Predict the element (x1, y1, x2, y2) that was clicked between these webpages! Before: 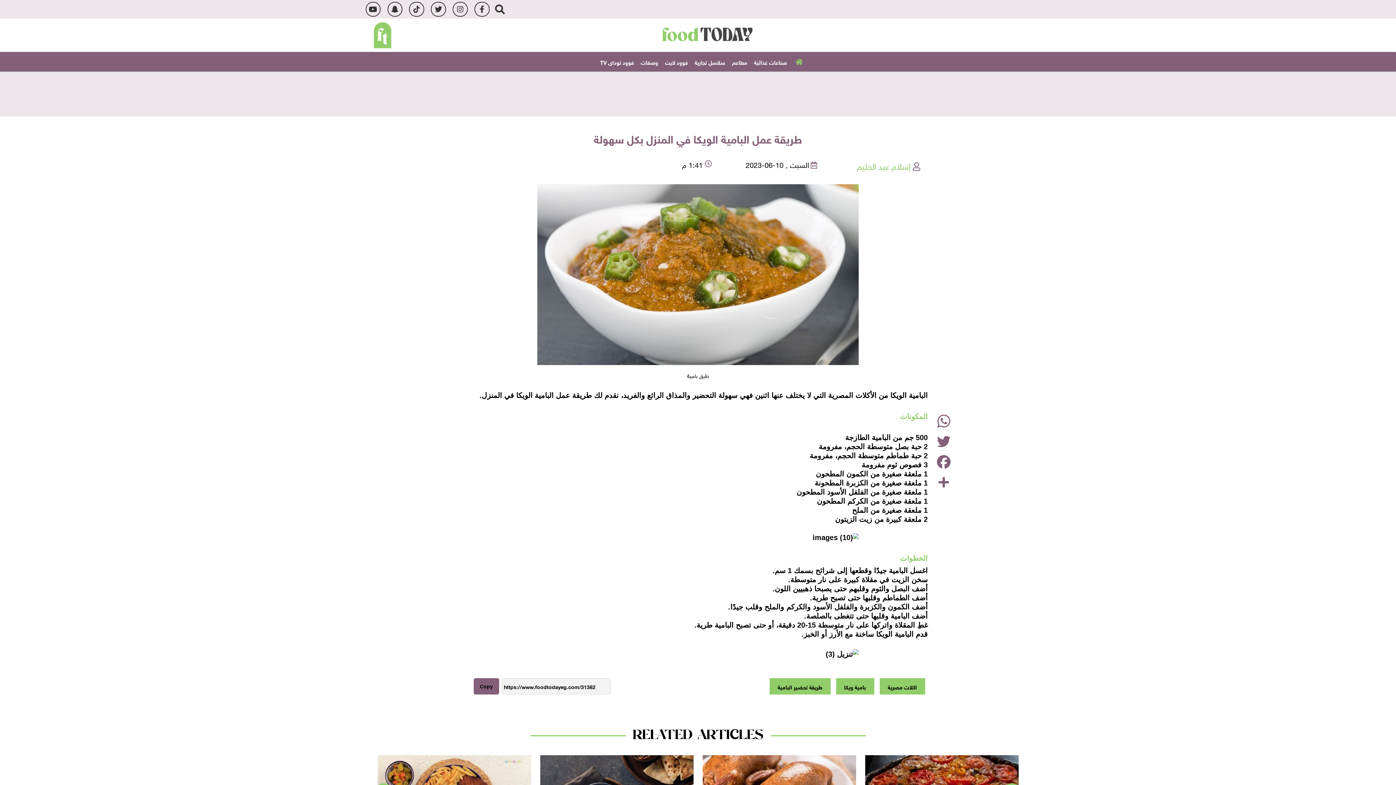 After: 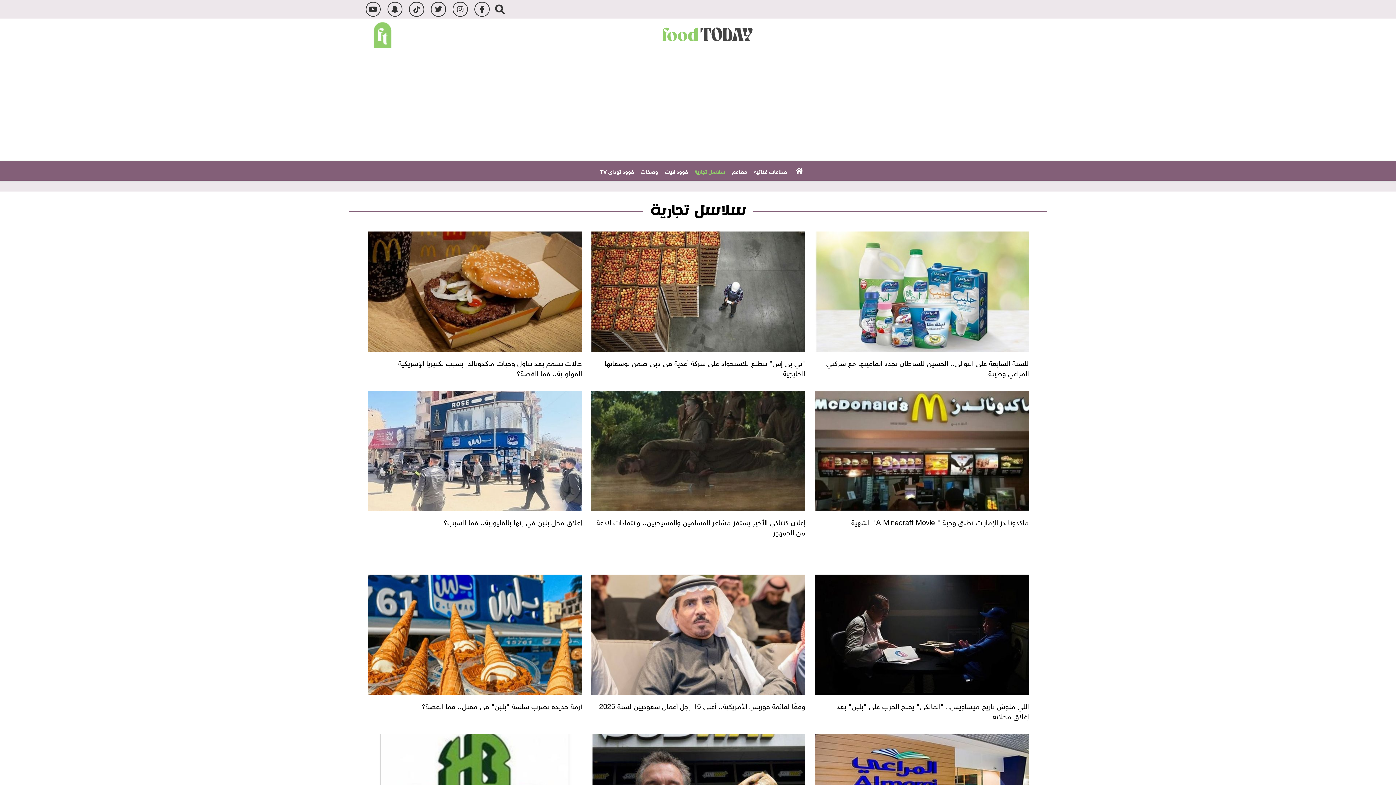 Action: bbox: (694, 54, 725, 69) label: سلاسل تجارية